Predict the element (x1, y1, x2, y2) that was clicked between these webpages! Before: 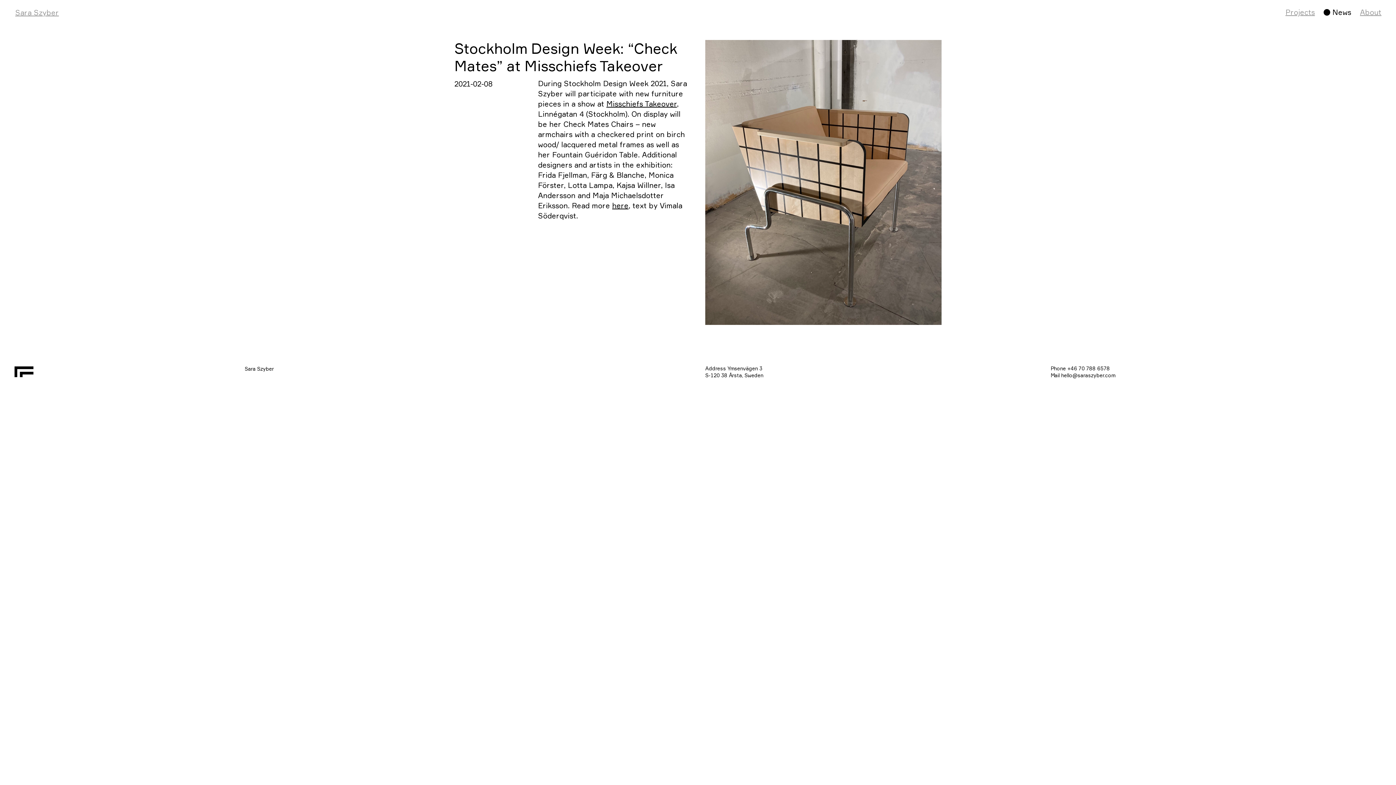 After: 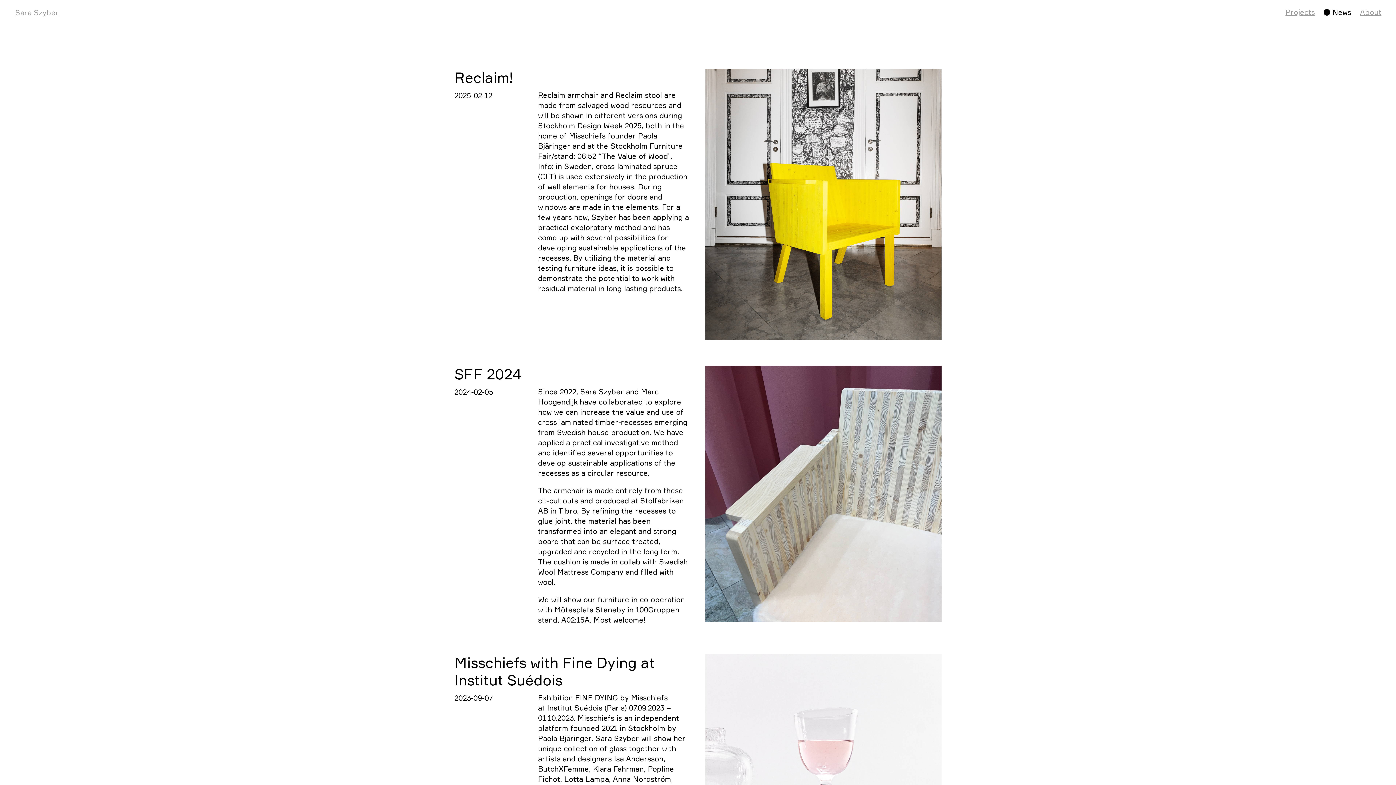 Action: bbox: (1332, 7, 1351, 17) label: News